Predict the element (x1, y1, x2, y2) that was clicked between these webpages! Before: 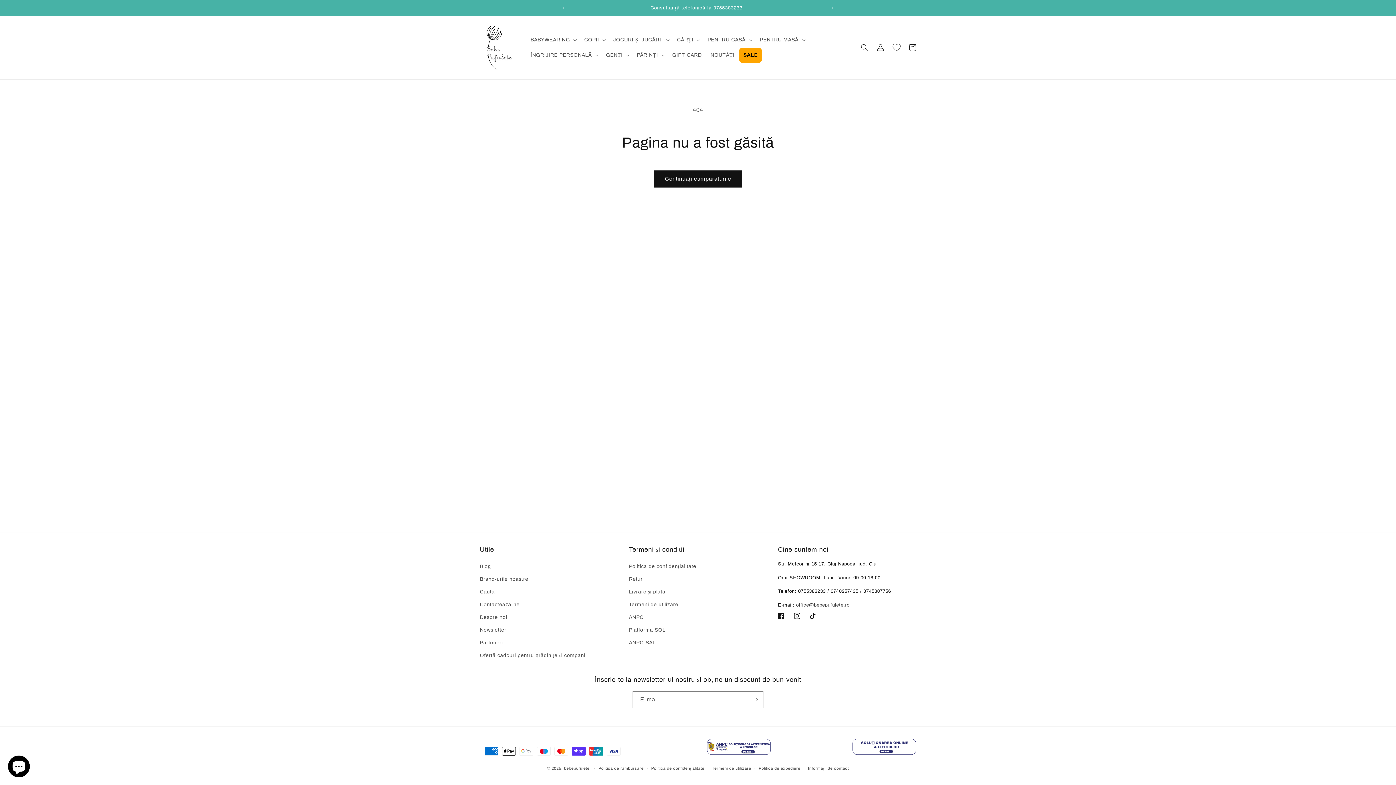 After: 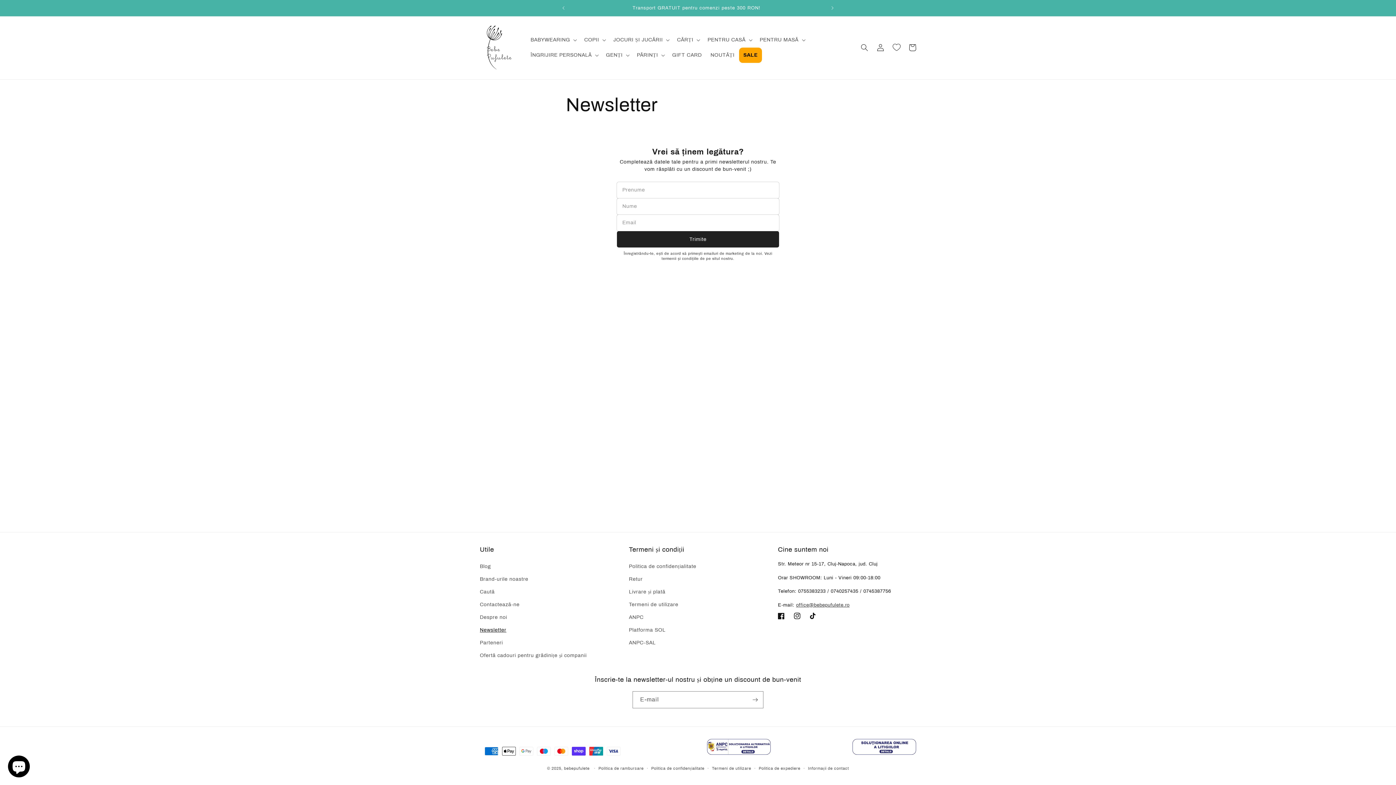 Action: bbox: (480, 624, 506, 636) label: Newsletter